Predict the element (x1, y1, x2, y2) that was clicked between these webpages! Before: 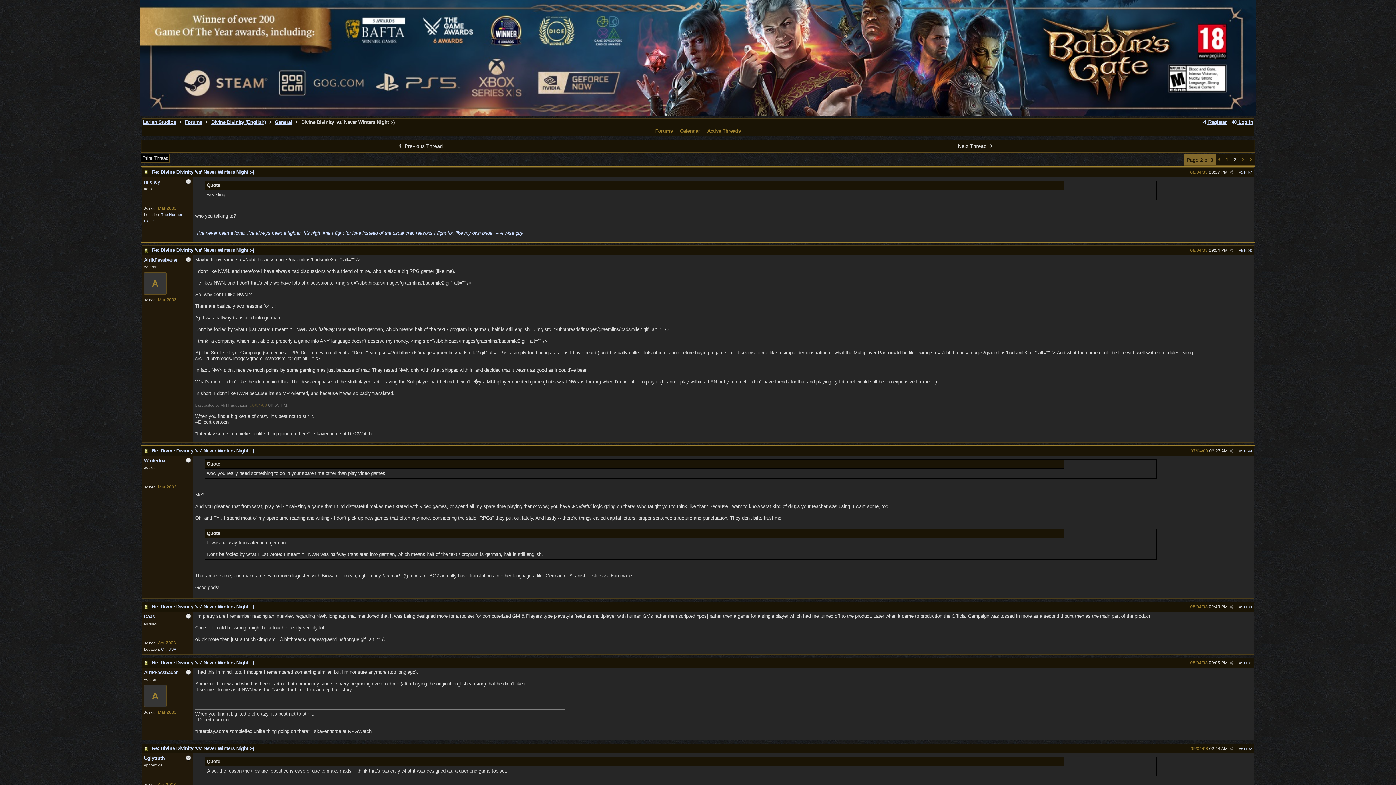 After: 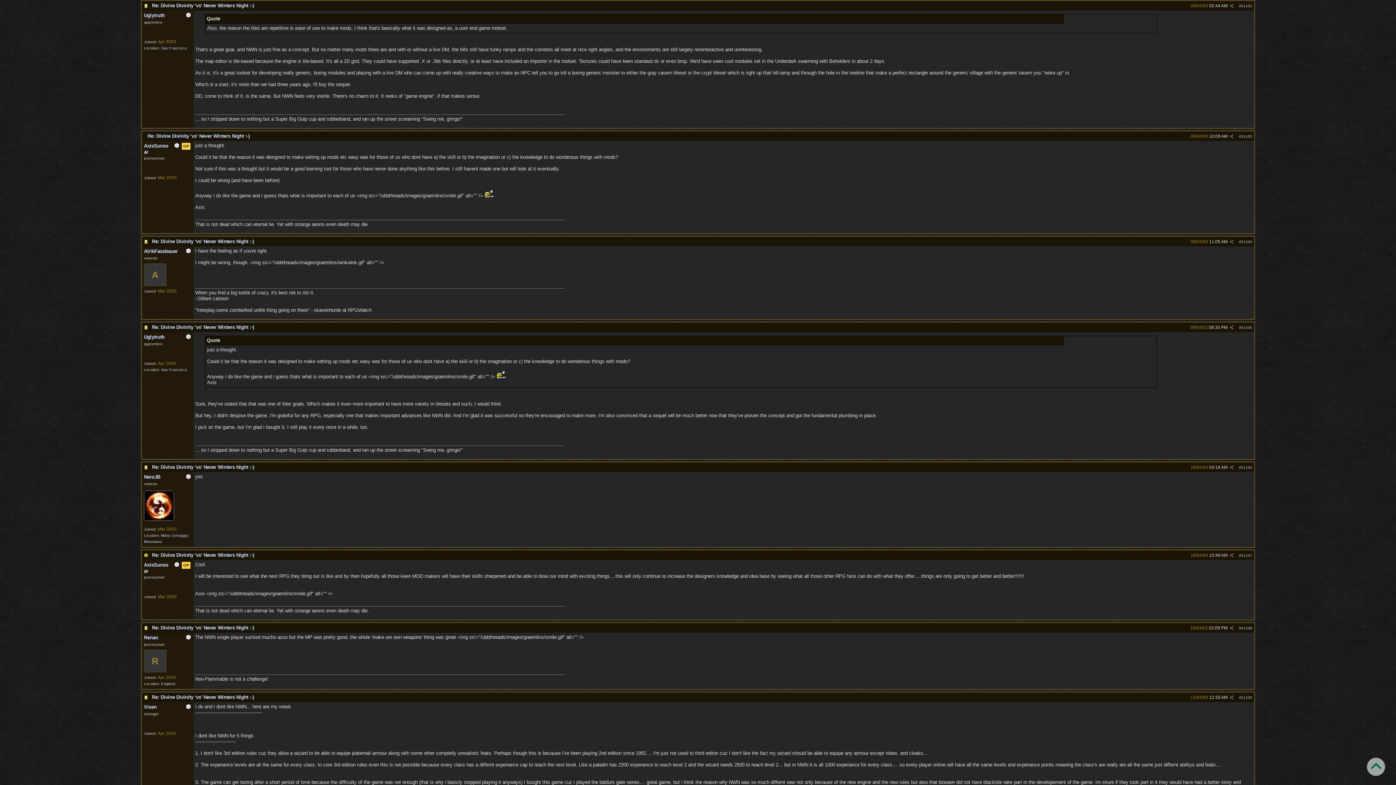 Action: label: 51102 bbox: (1241, 746, 1252, 751)